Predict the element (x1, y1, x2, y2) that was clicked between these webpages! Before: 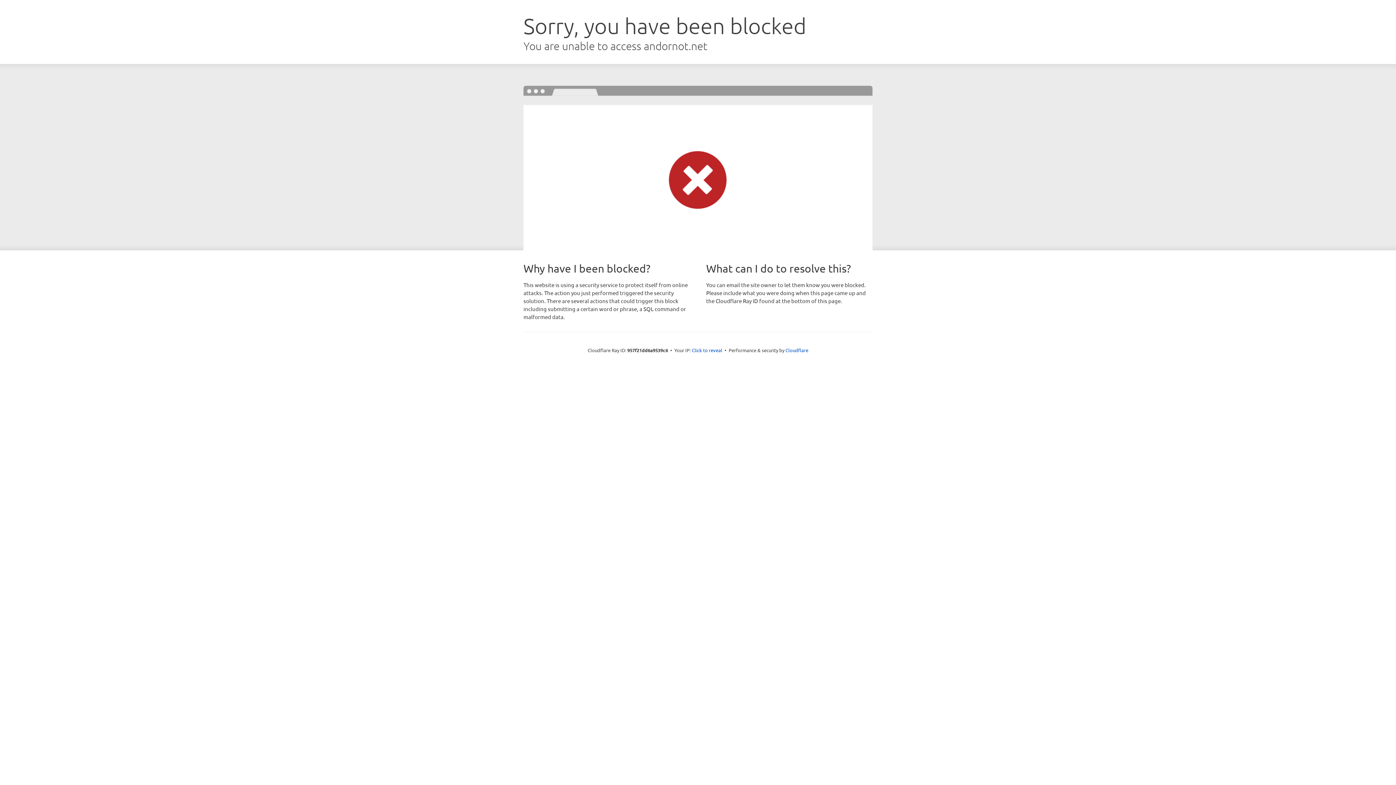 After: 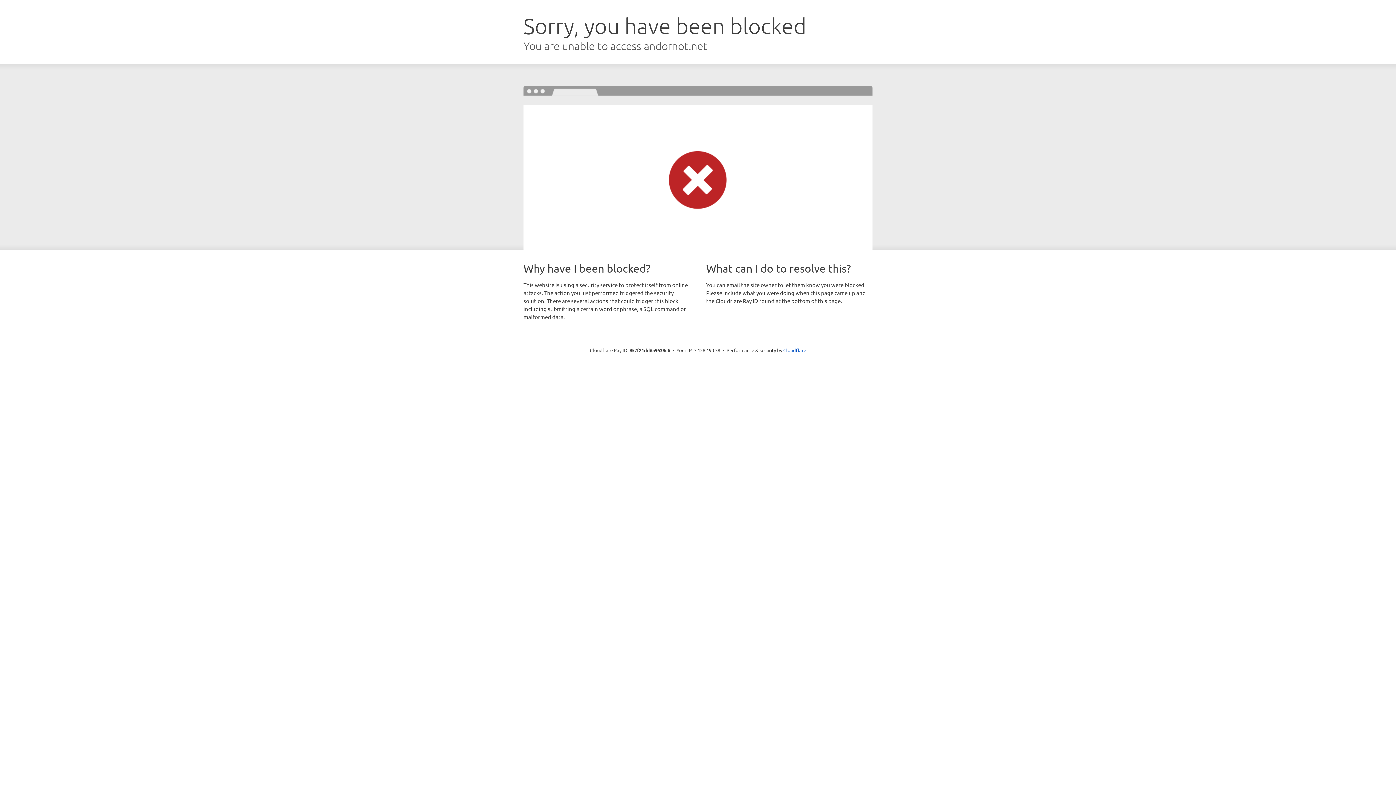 Action: bbox: (692, 346, 722, 353) label: Click to reveal